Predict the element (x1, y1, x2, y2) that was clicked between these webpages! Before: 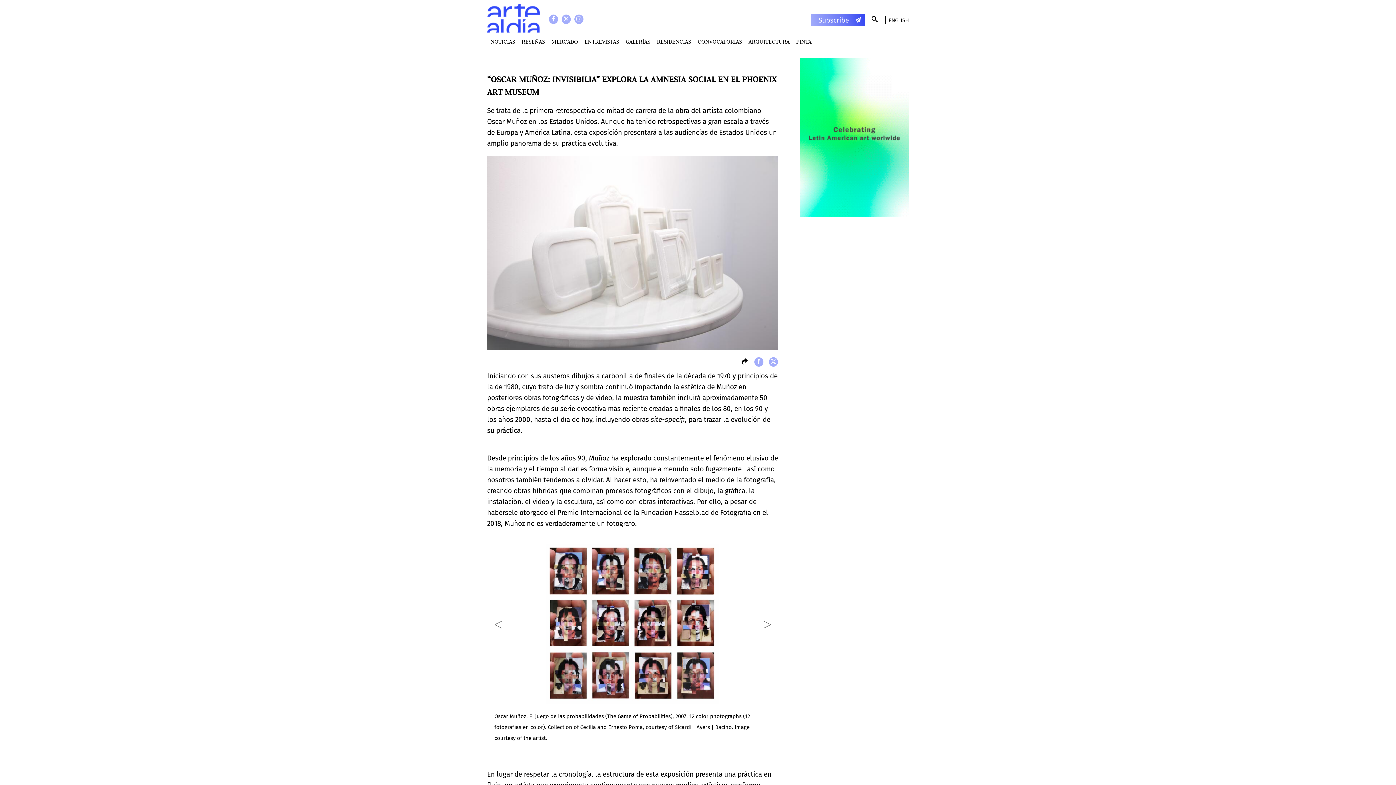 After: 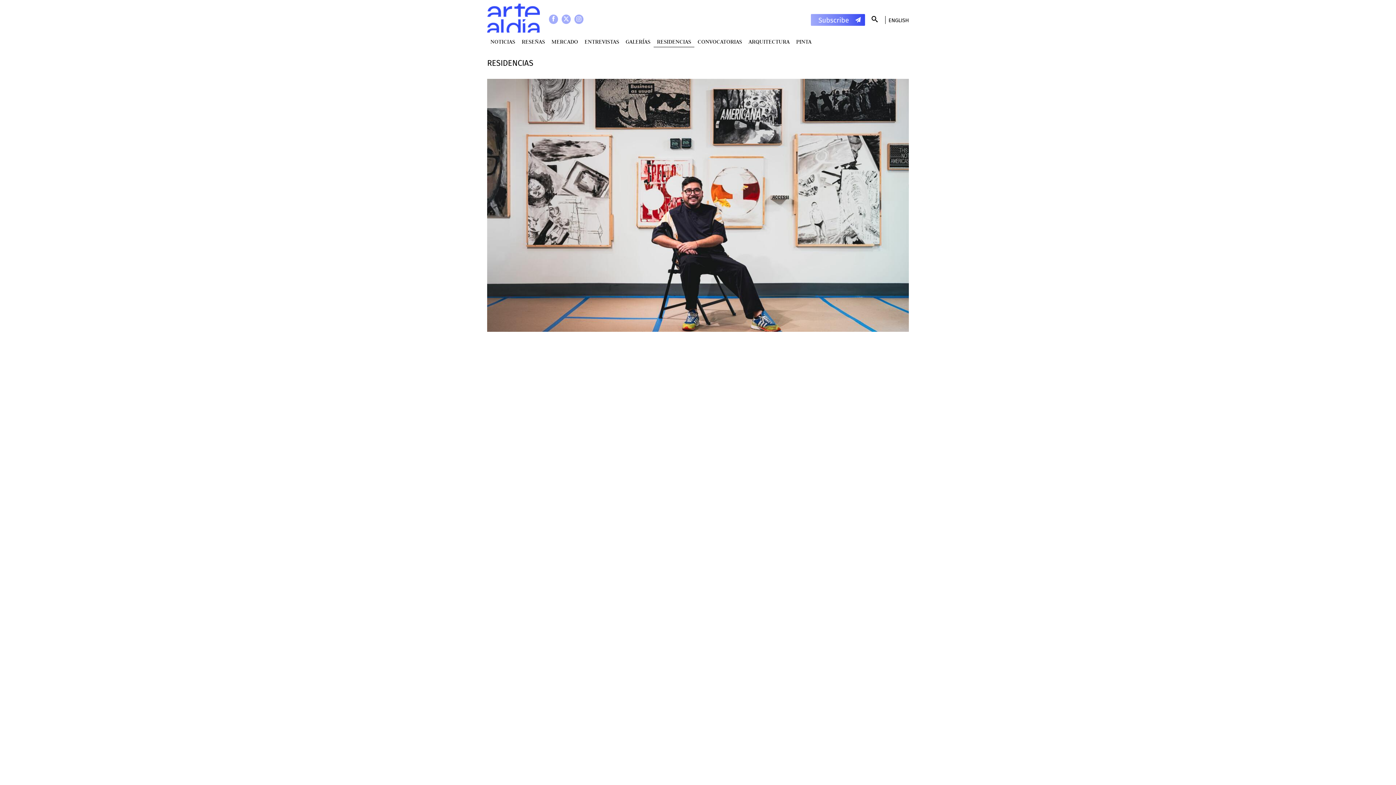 Action: label: RESIDENCIAS bbox: (653, 36, 694, 47)